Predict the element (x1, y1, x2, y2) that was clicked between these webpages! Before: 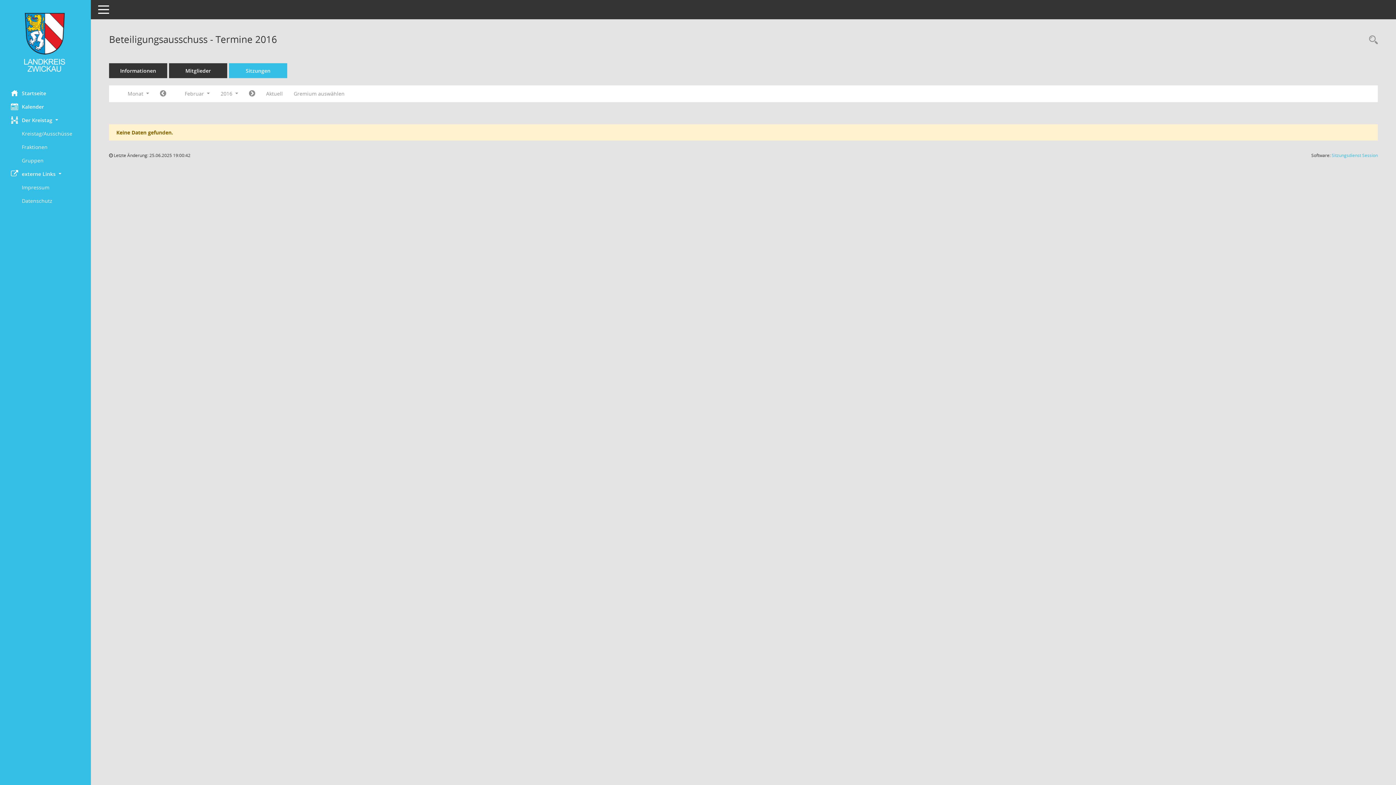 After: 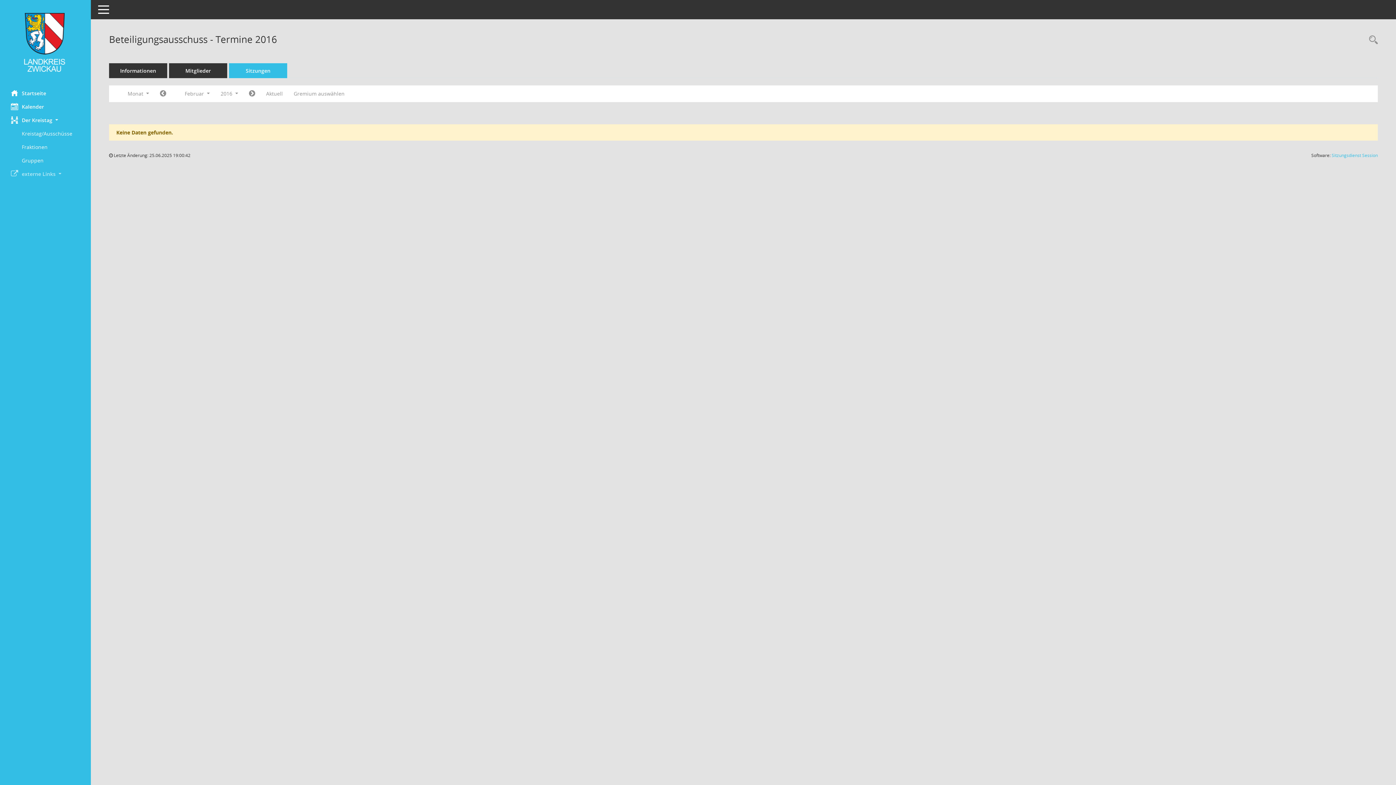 Action: bbox: (0, 167, 90, 180) label: externe Links 